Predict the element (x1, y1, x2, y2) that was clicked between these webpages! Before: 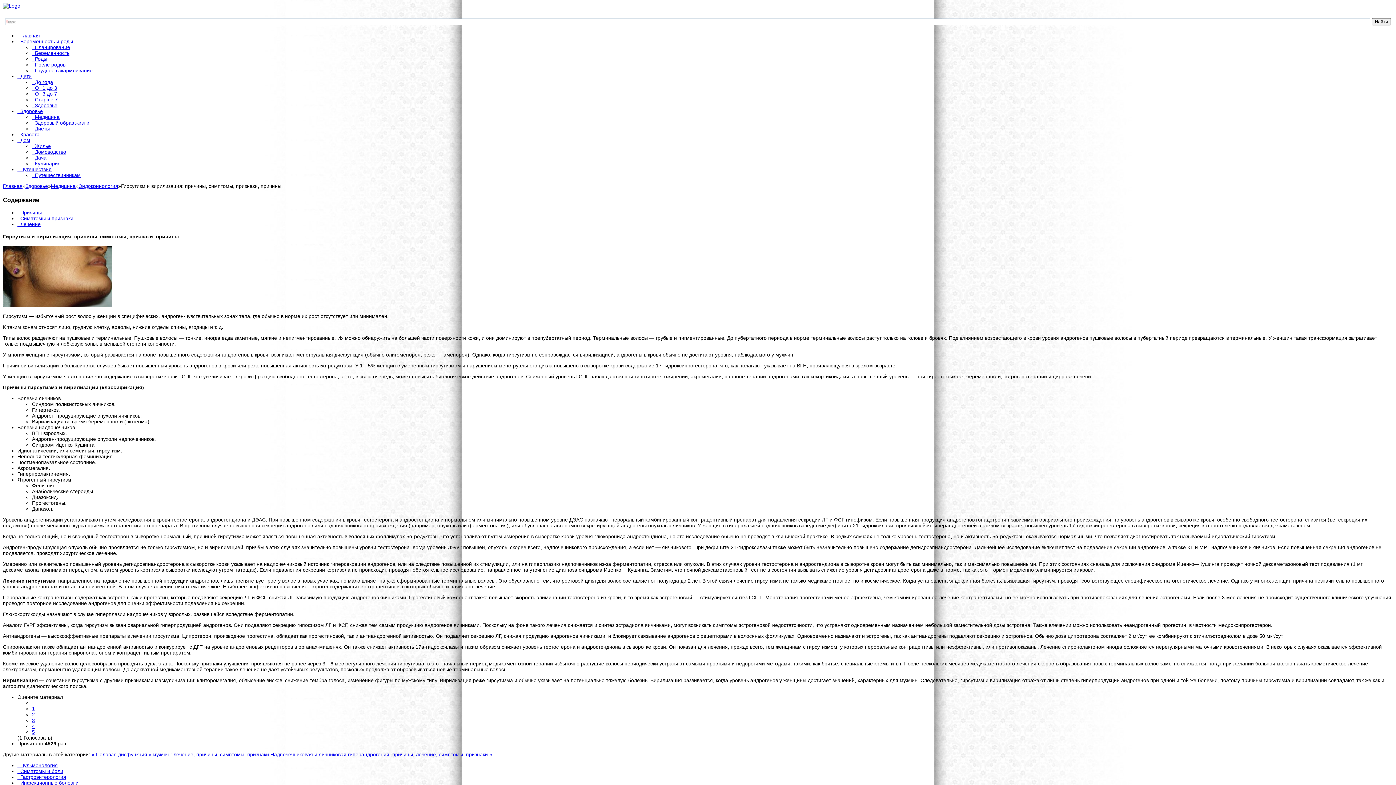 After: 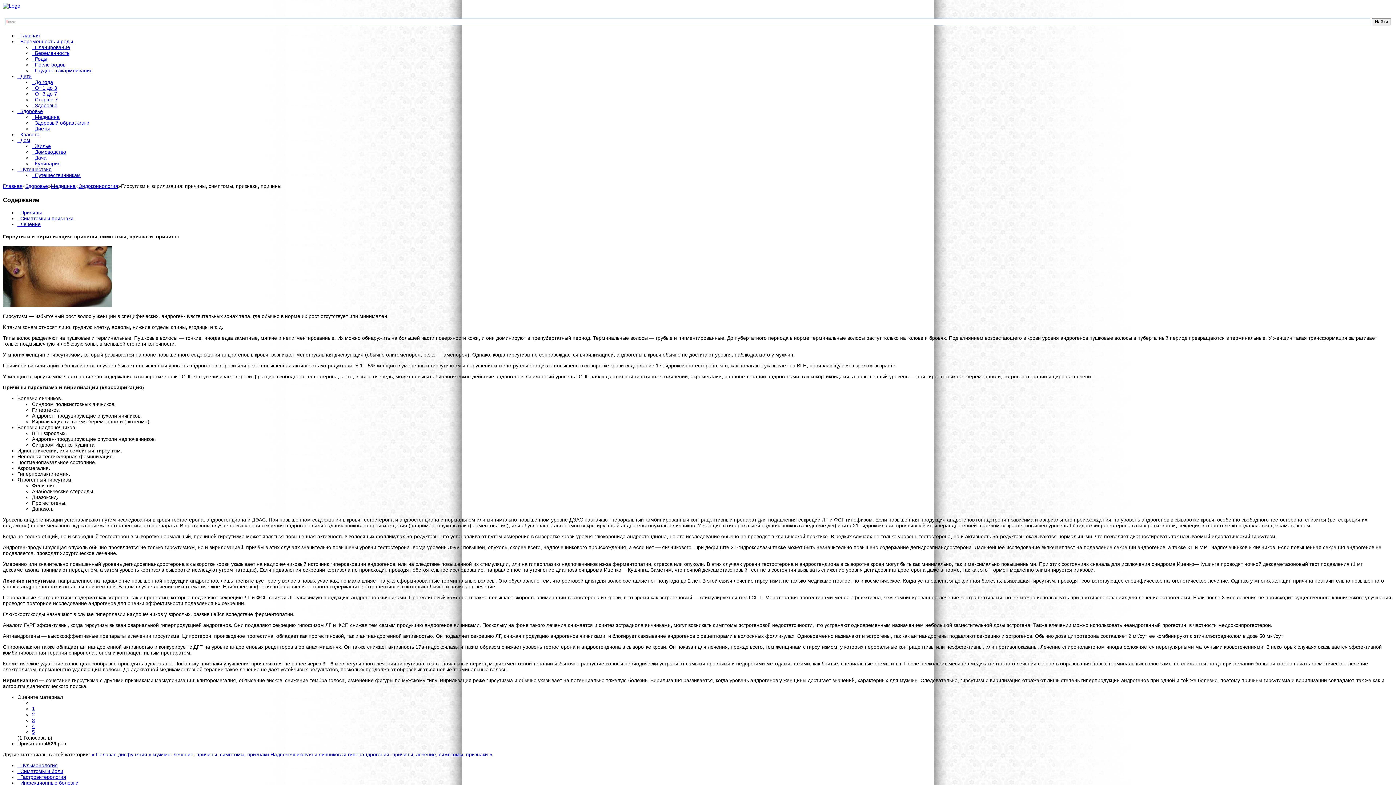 Action: label: 4 bbox: (32, 723, 34, 729)